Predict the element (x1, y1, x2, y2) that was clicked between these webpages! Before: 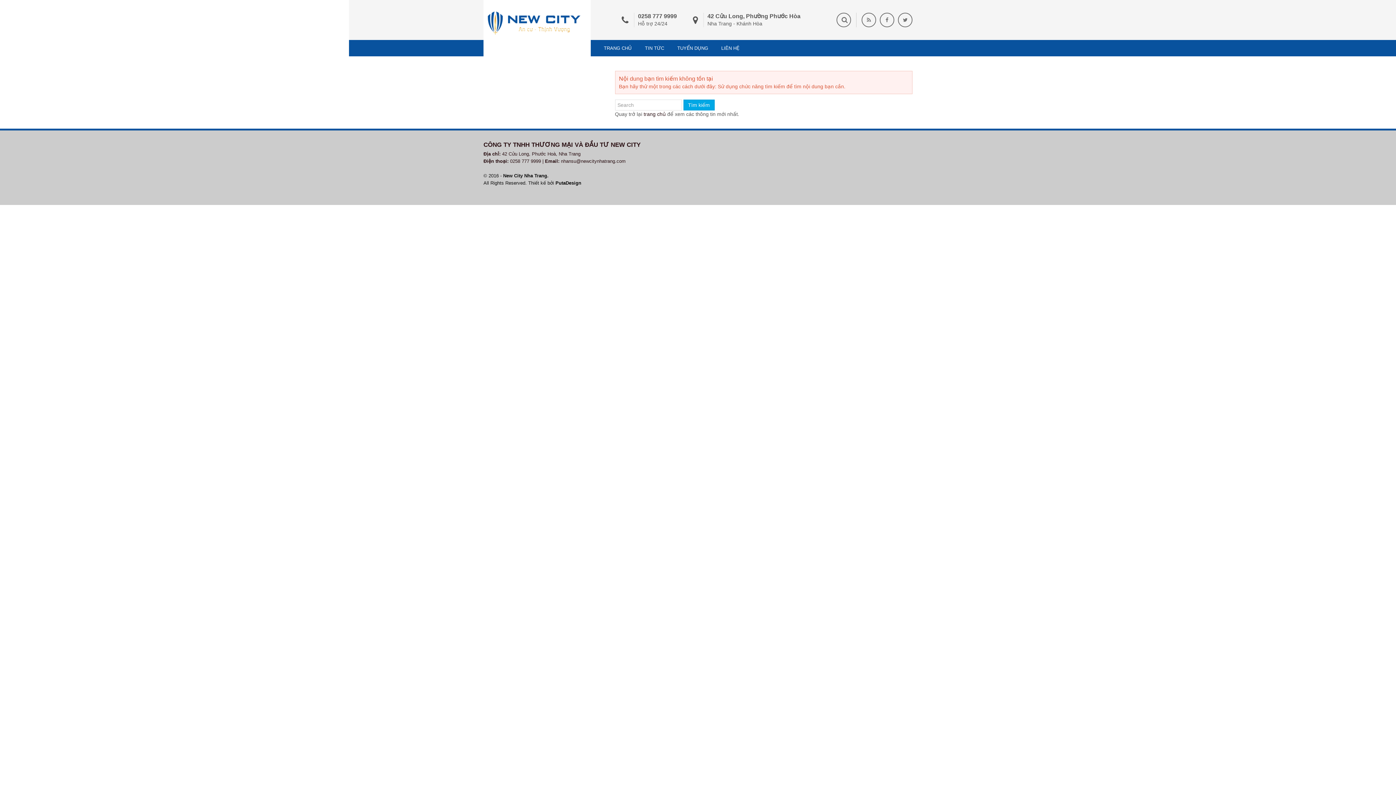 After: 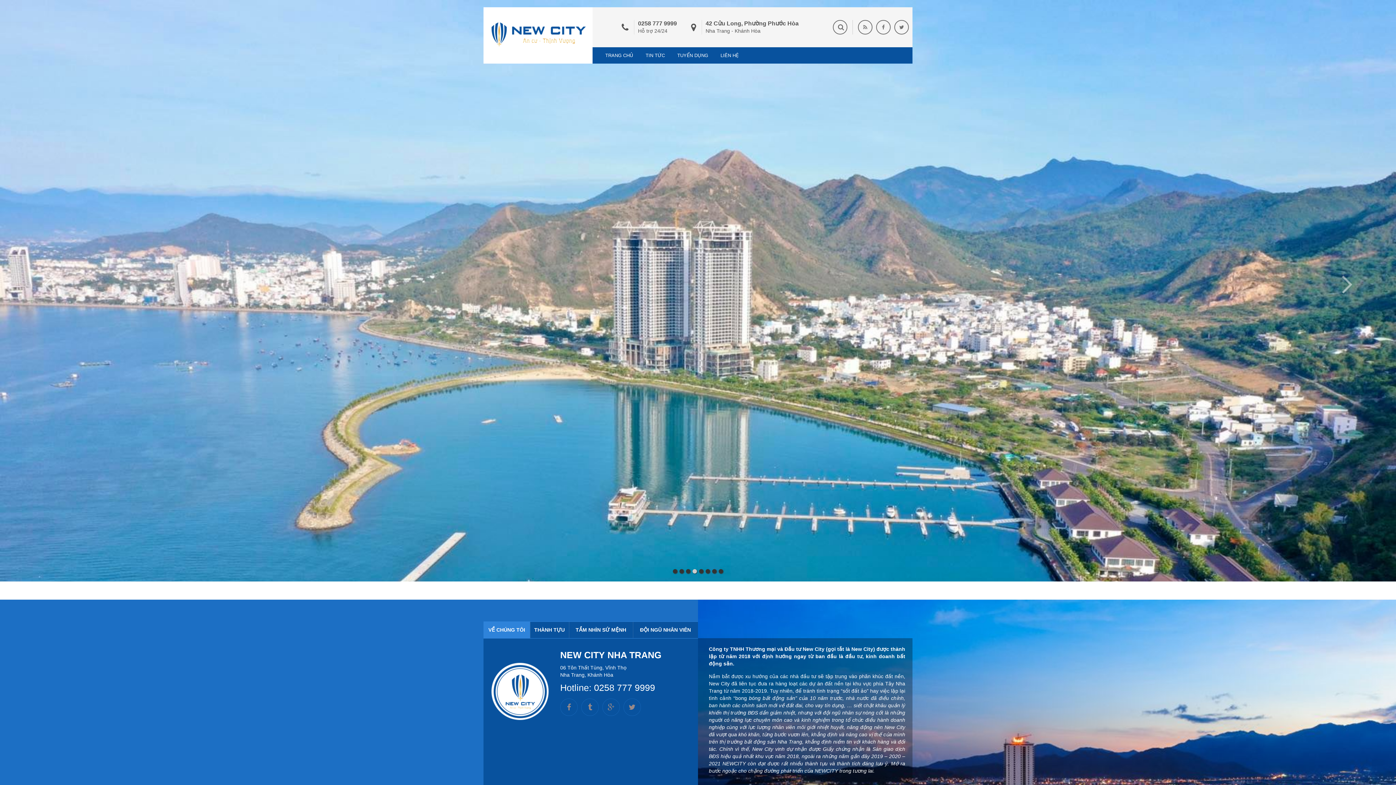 Action: label: New City Nha Trang. bbox: (503, 173, 548, 178)